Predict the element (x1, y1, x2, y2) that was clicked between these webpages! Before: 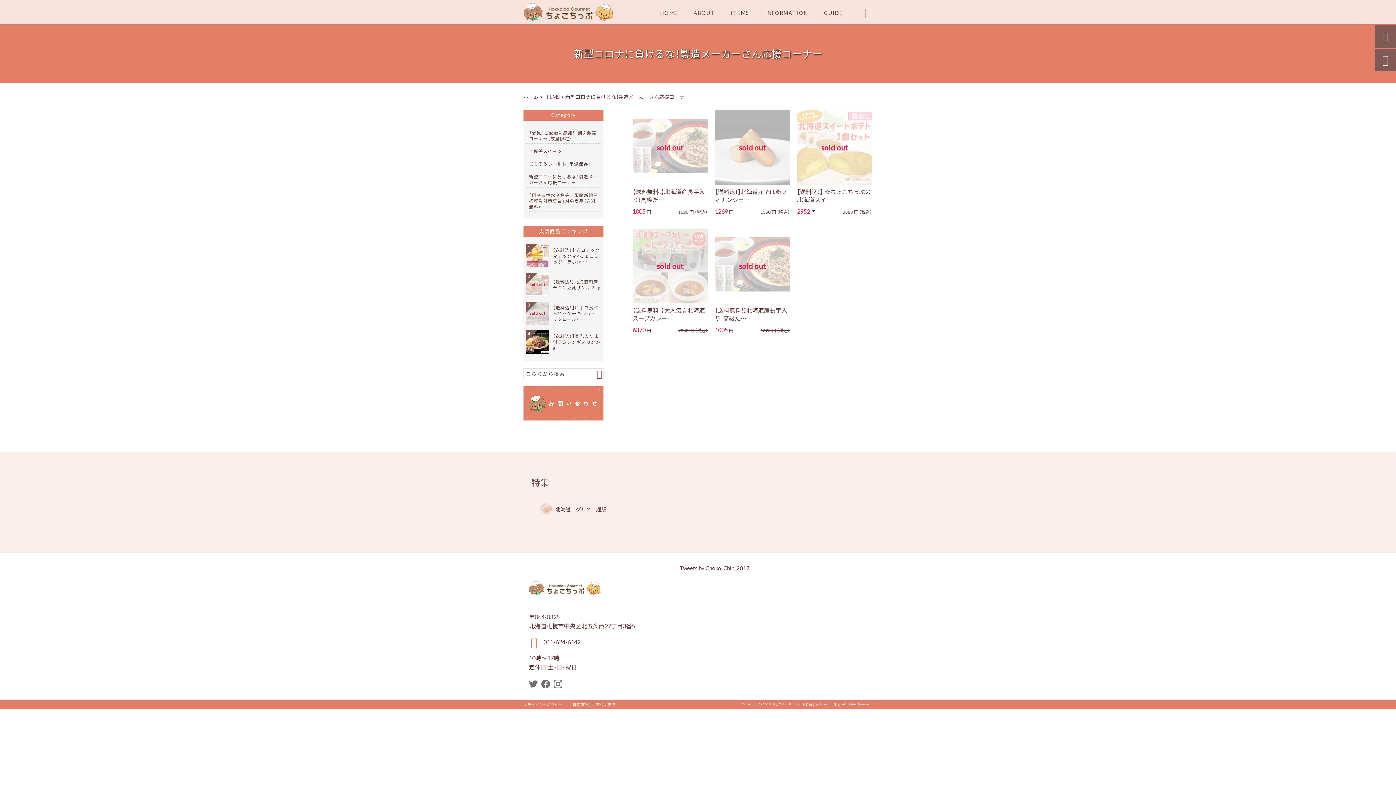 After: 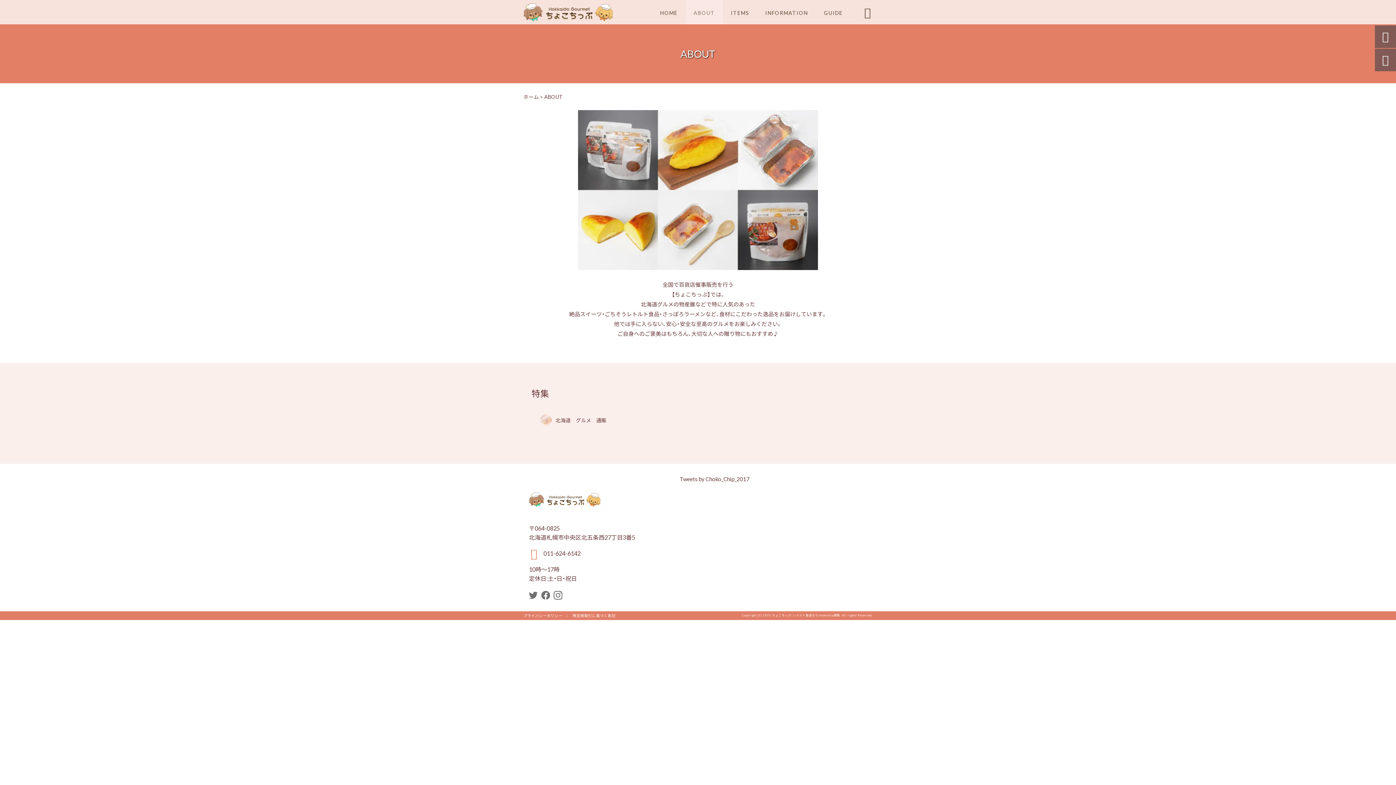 Action: label: ABOUT bbox: (685, 0, 723, 24)